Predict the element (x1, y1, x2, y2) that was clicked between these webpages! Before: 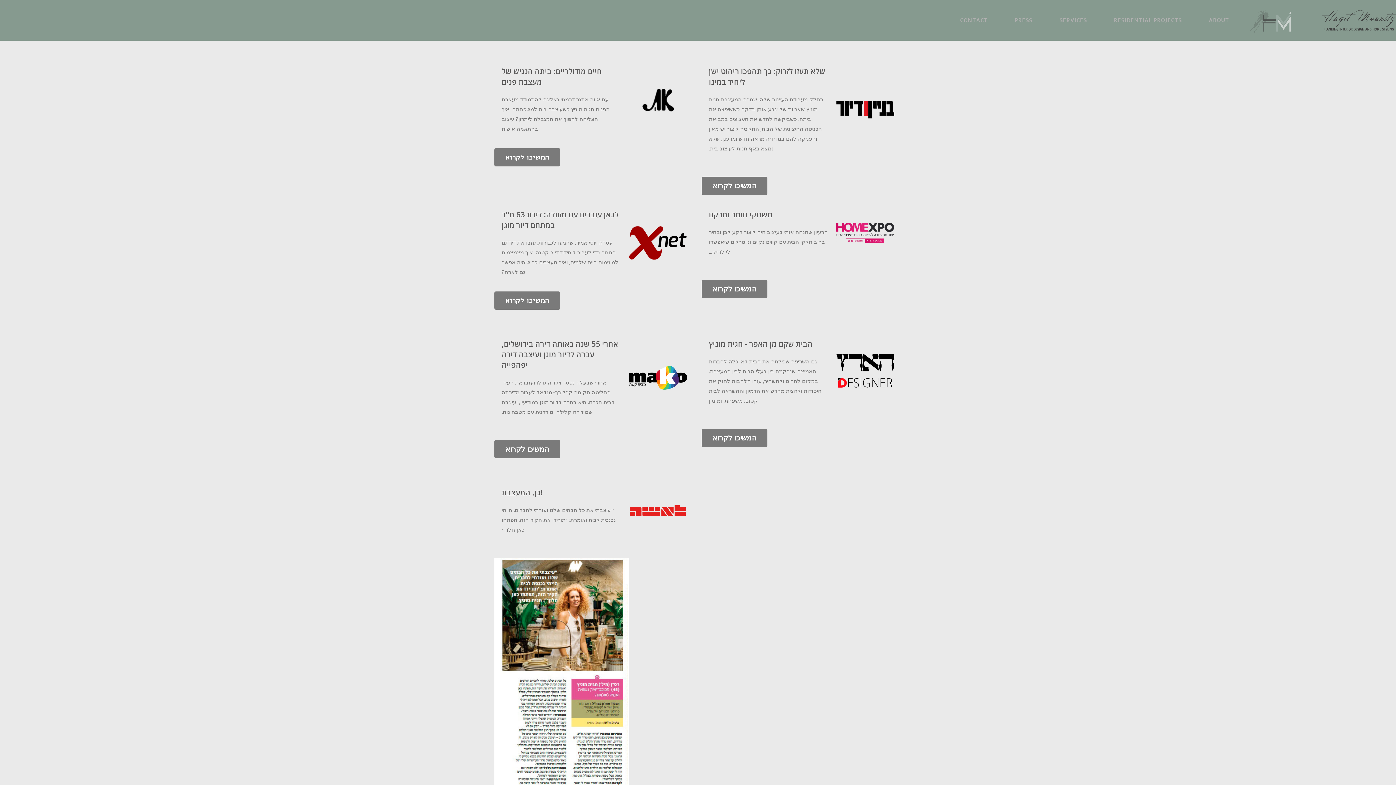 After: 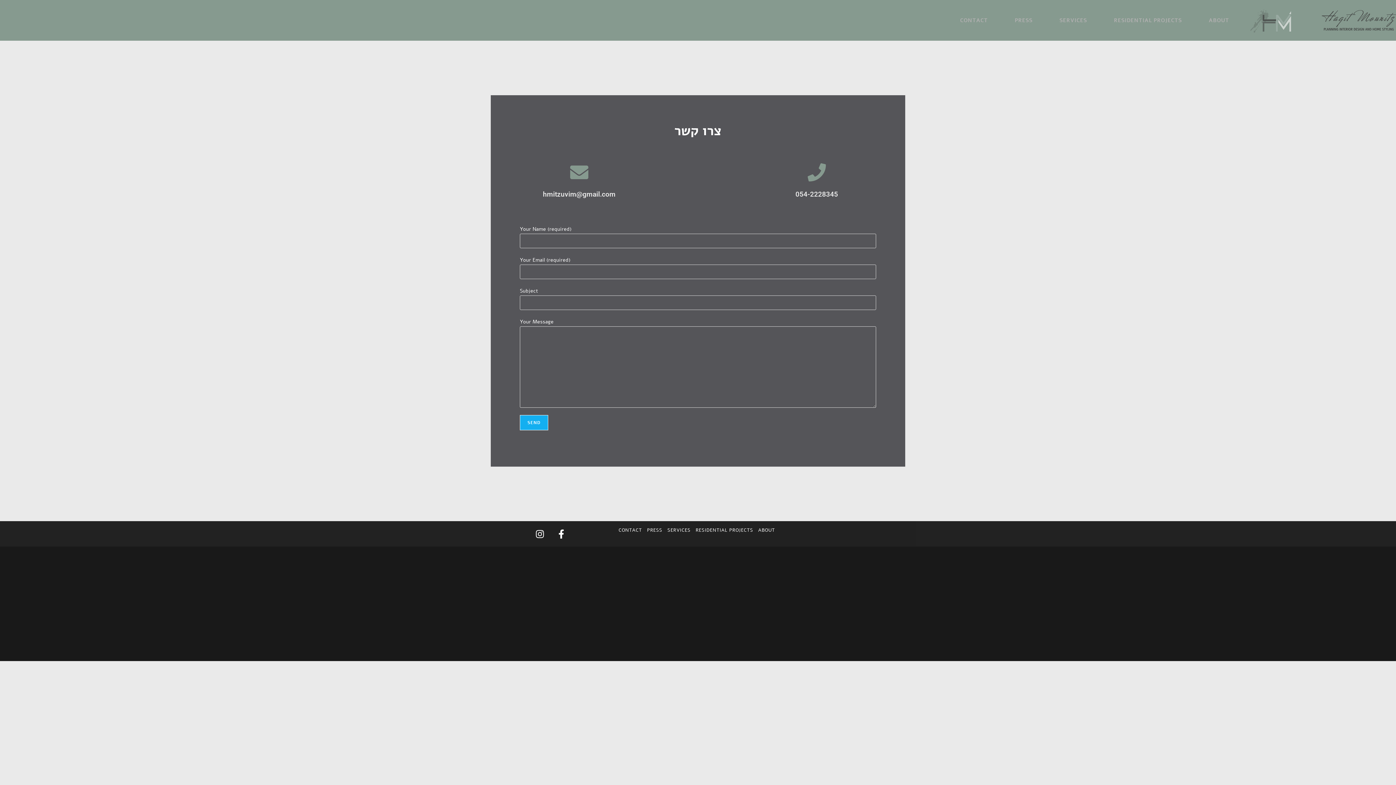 Action: bbox: (946, 0, 1001, 40) label: CONTACT